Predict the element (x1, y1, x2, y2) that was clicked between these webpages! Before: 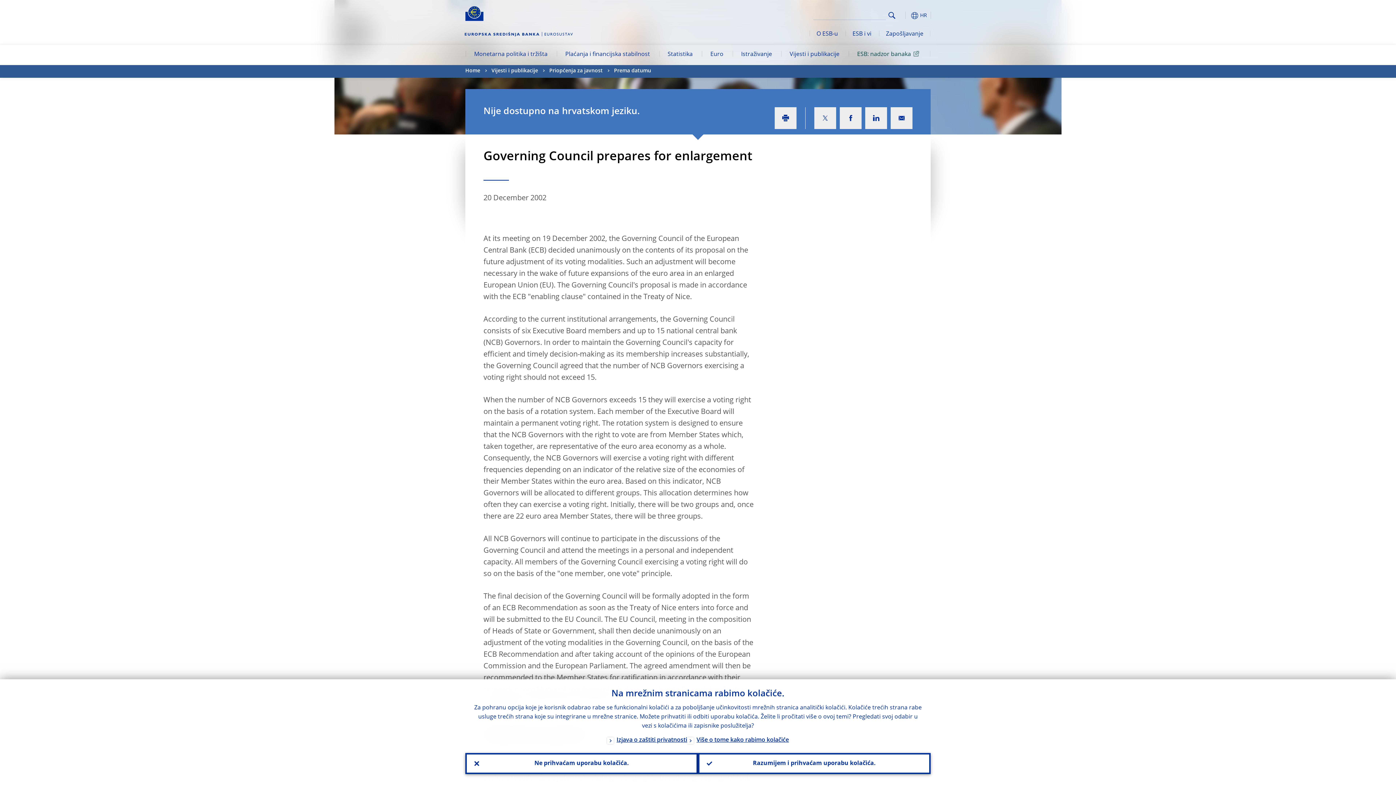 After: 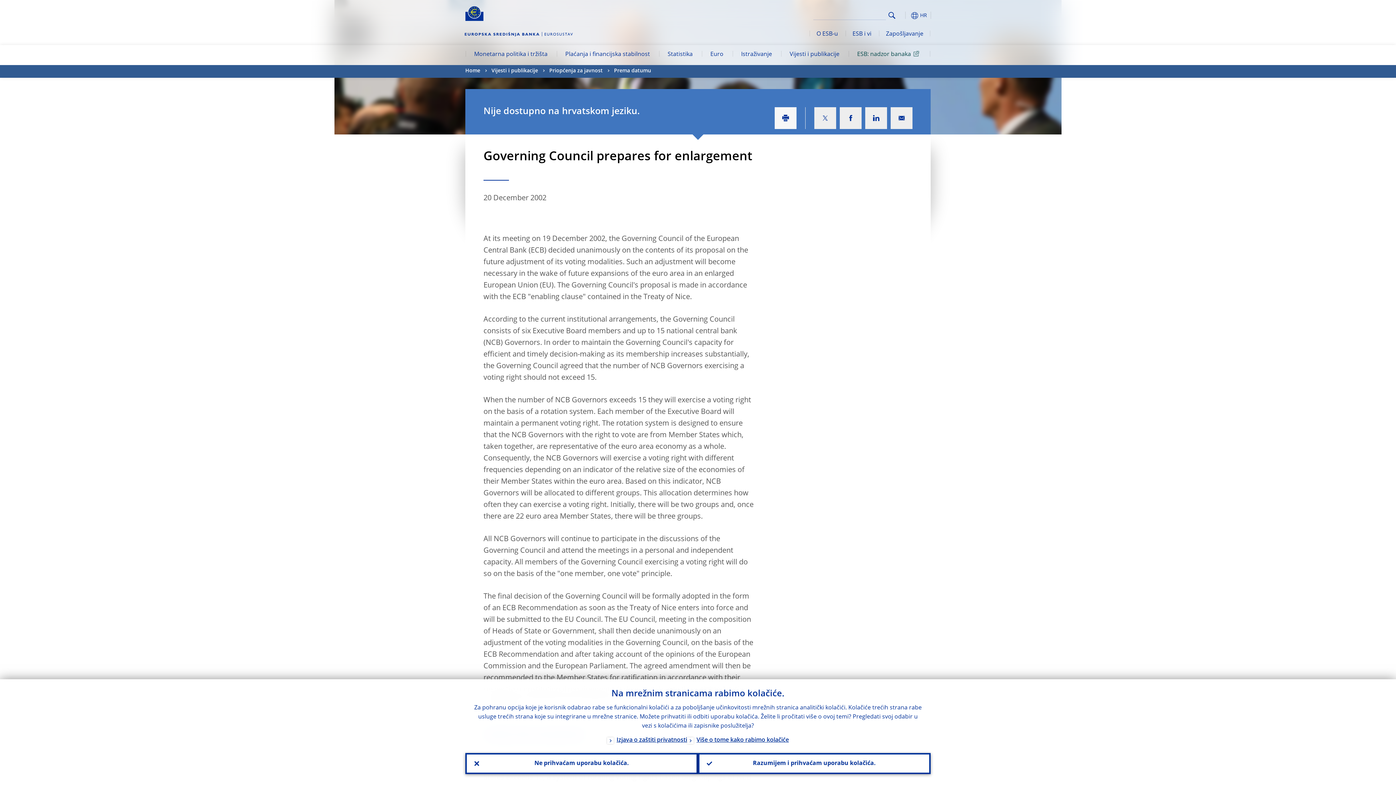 Action: bbox: (774, 107, 796, 129)